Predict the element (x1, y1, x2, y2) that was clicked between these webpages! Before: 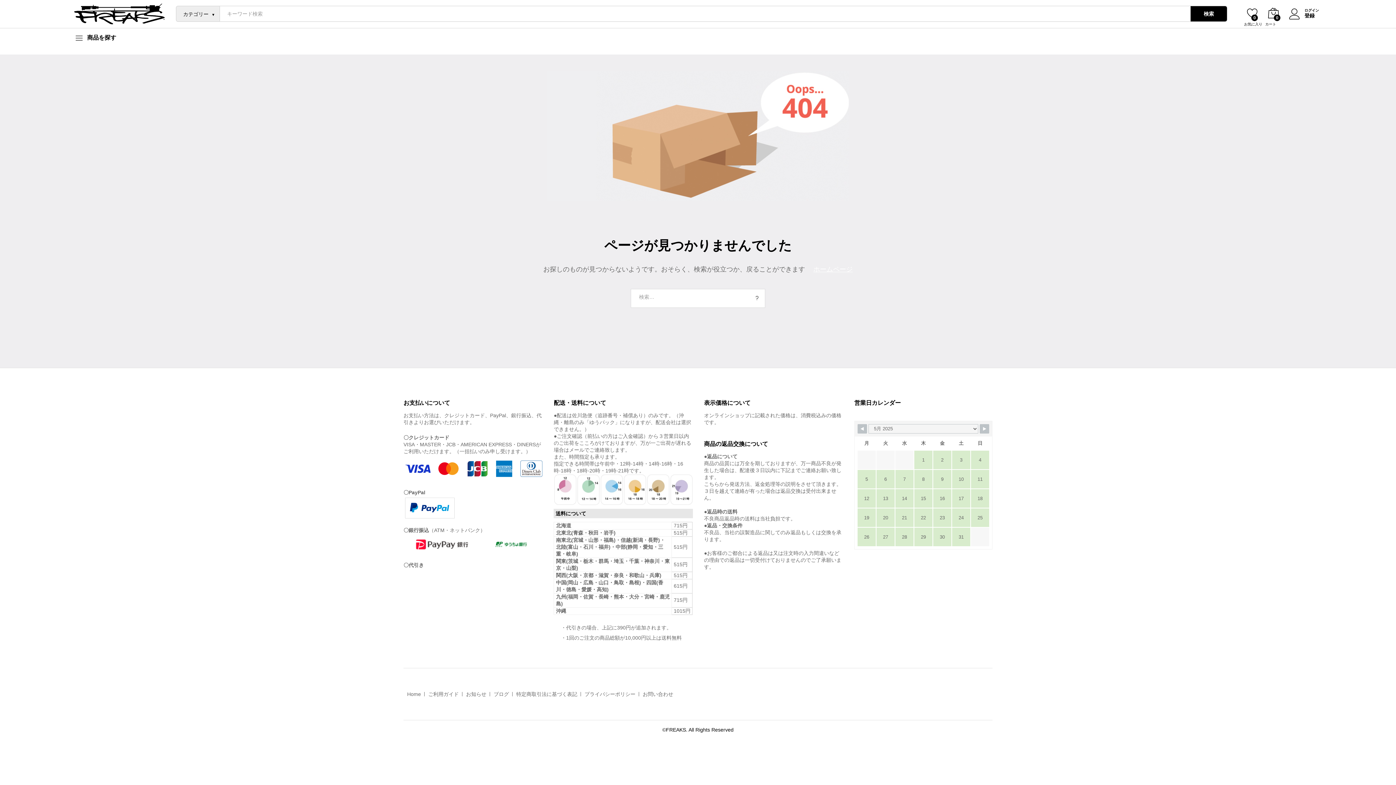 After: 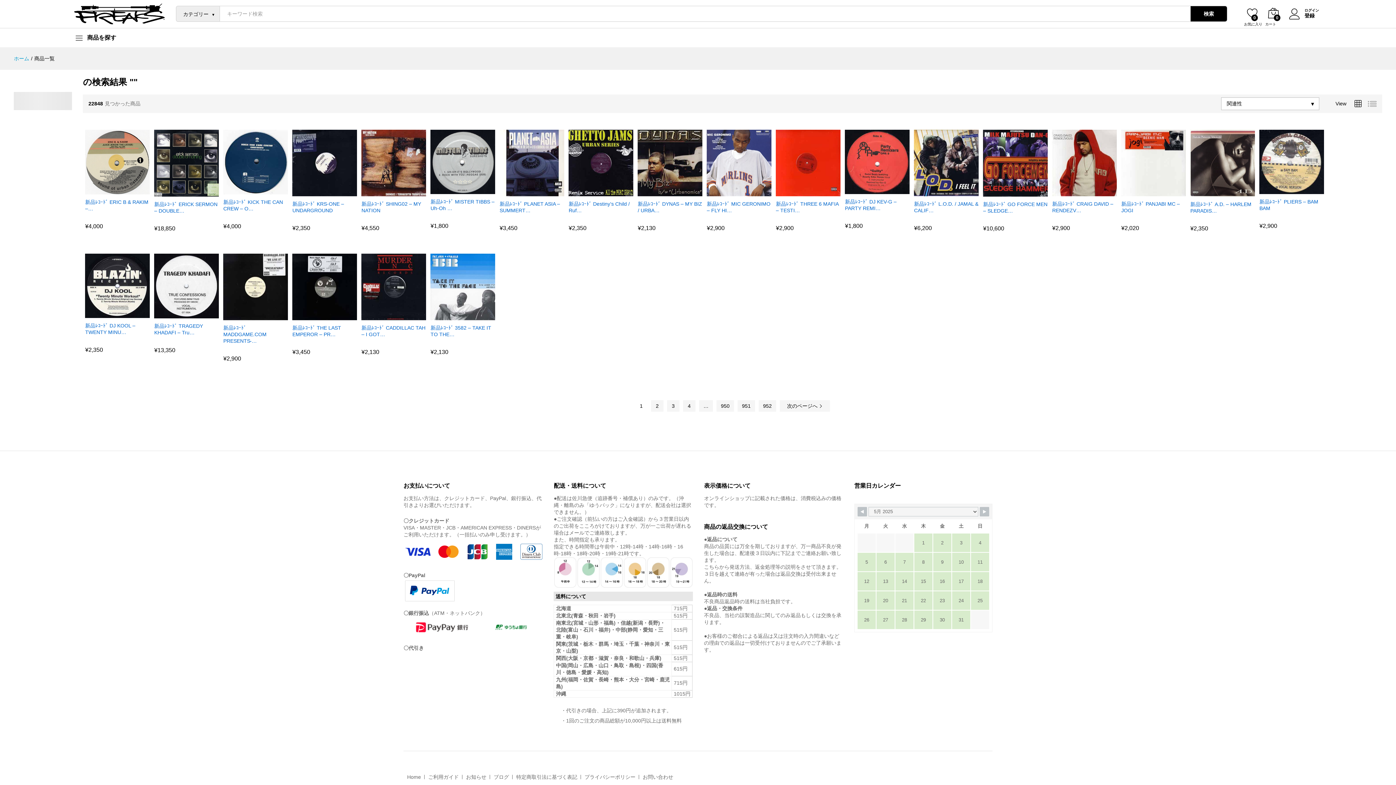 Action: bbox: (1191, 6, 1227, 21) label: 検索